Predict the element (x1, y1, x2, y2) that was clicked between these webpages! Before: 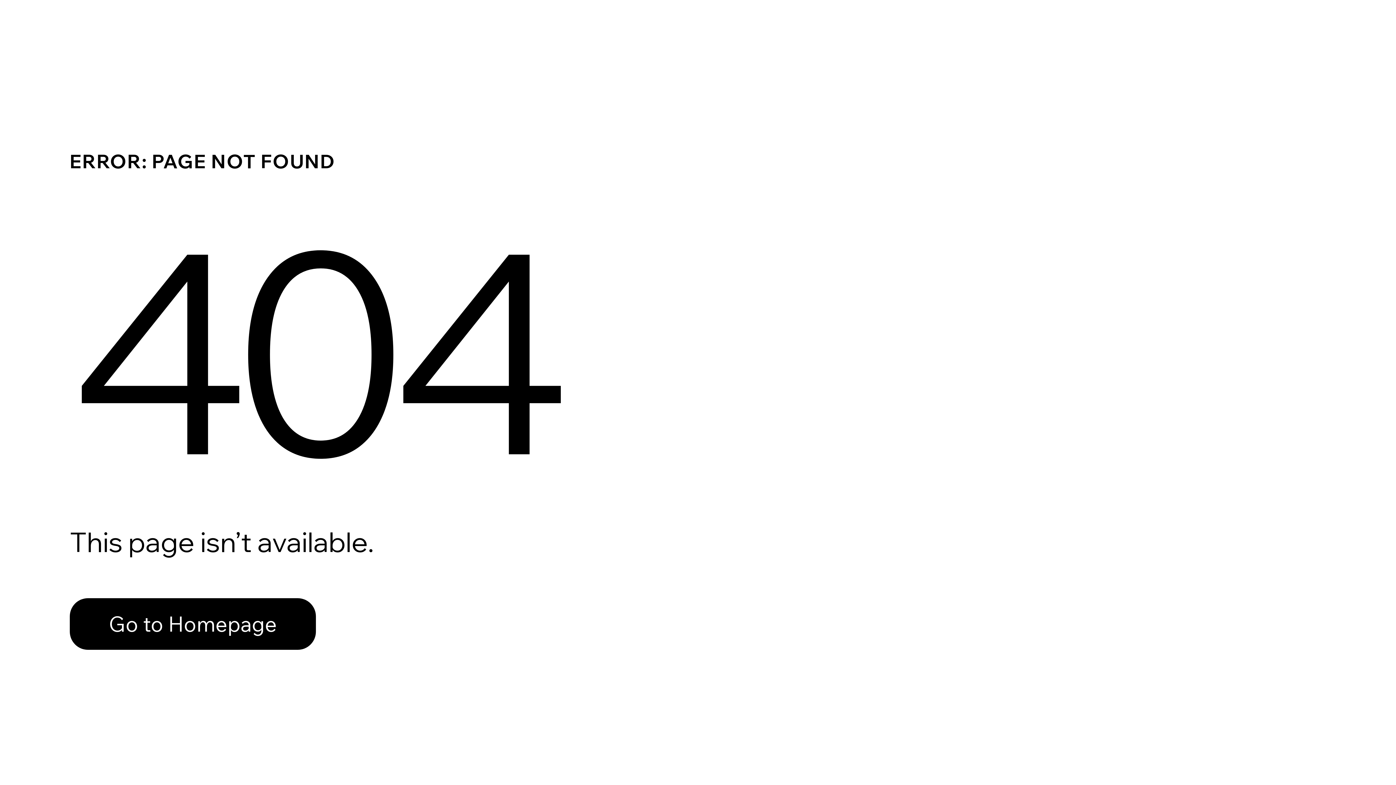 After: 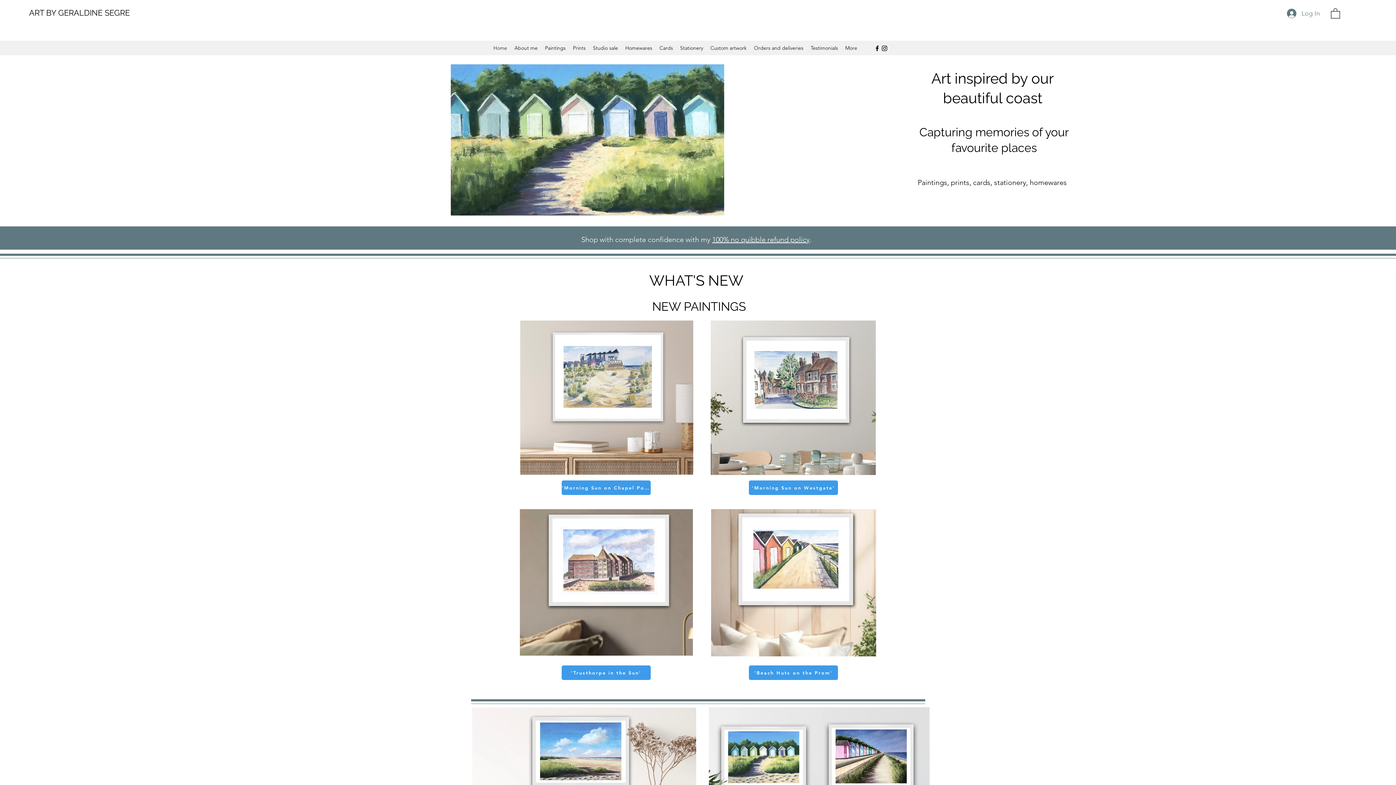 Action: bbox: (69, 582, 768, 659) label: Go to Homepage